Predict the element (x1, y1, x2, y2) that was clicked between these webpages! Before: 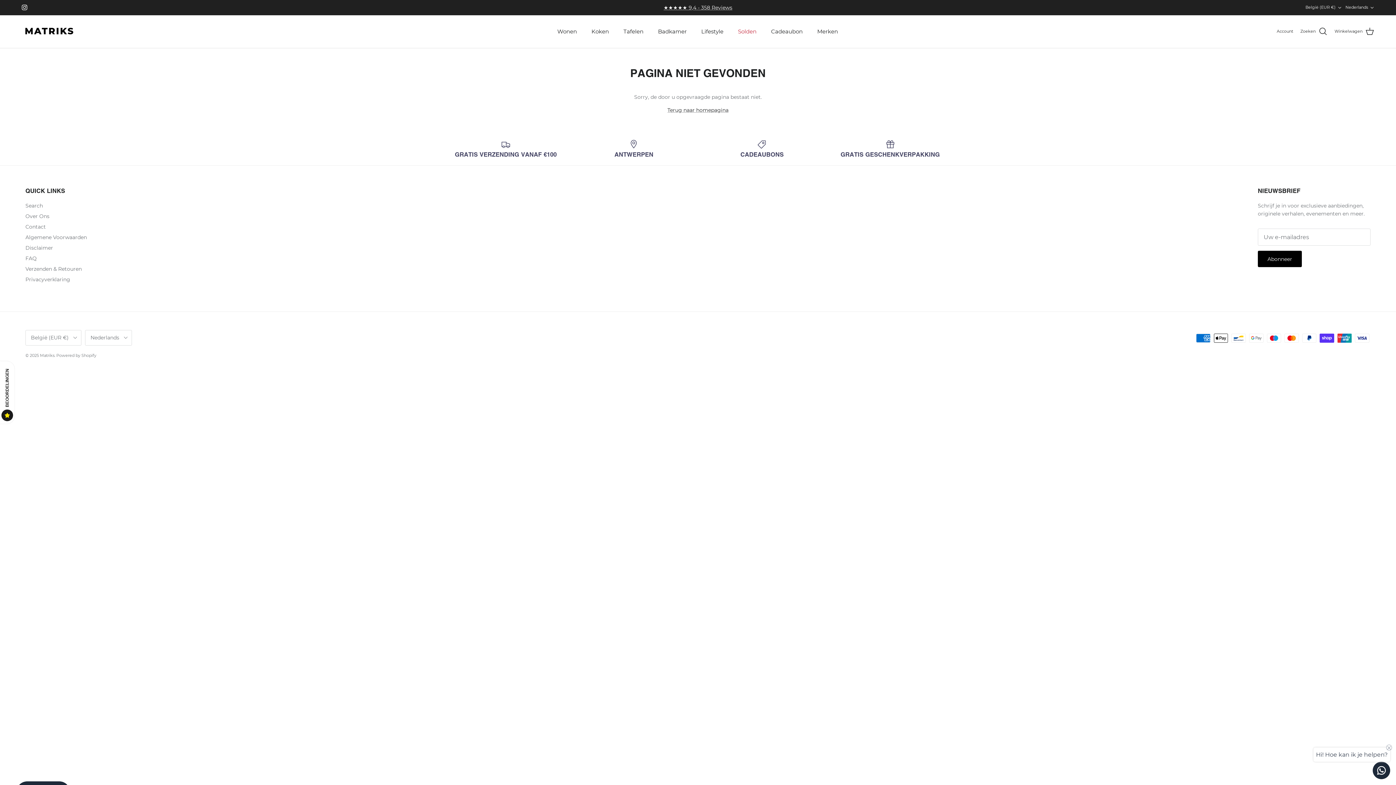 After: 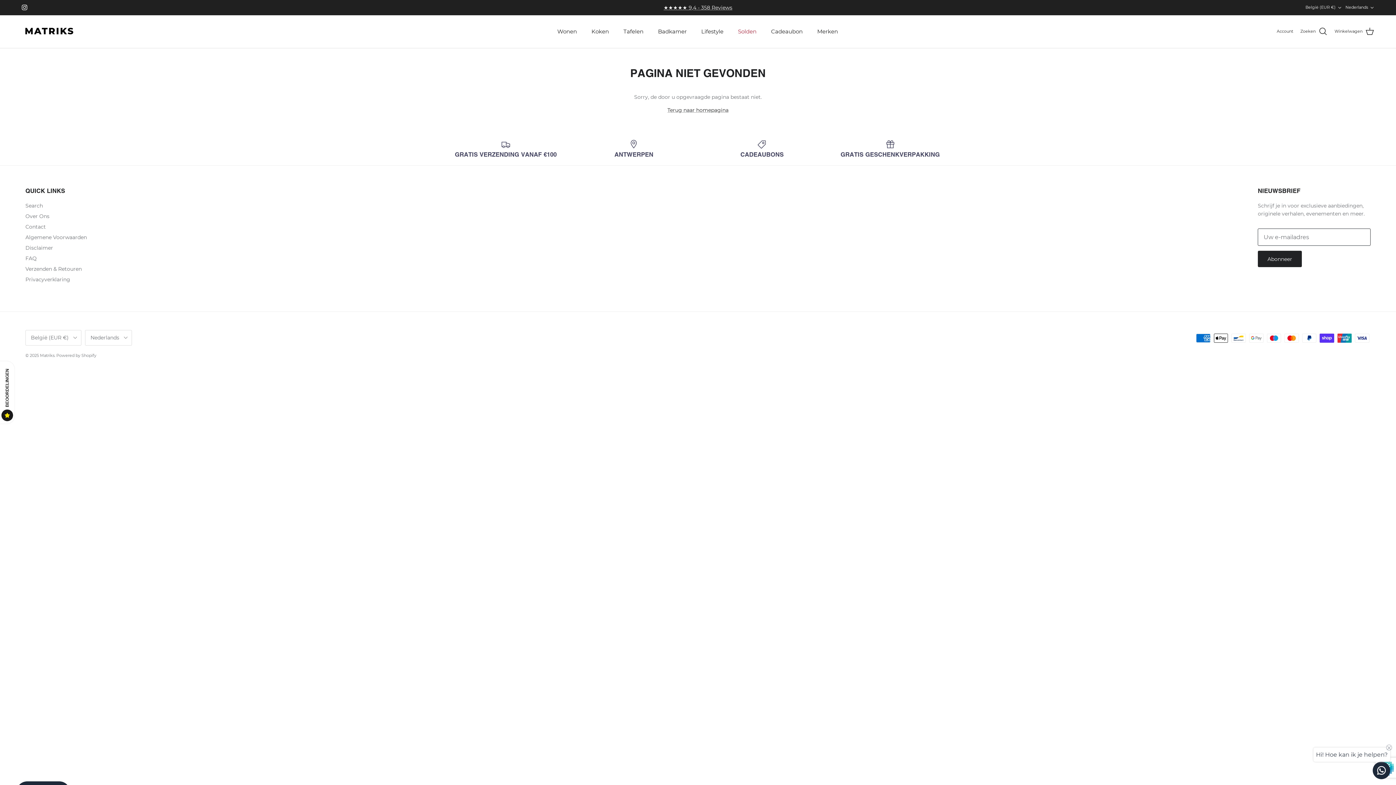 Action: label: Abonneer bbox: (1258, 251, 1302, 267)